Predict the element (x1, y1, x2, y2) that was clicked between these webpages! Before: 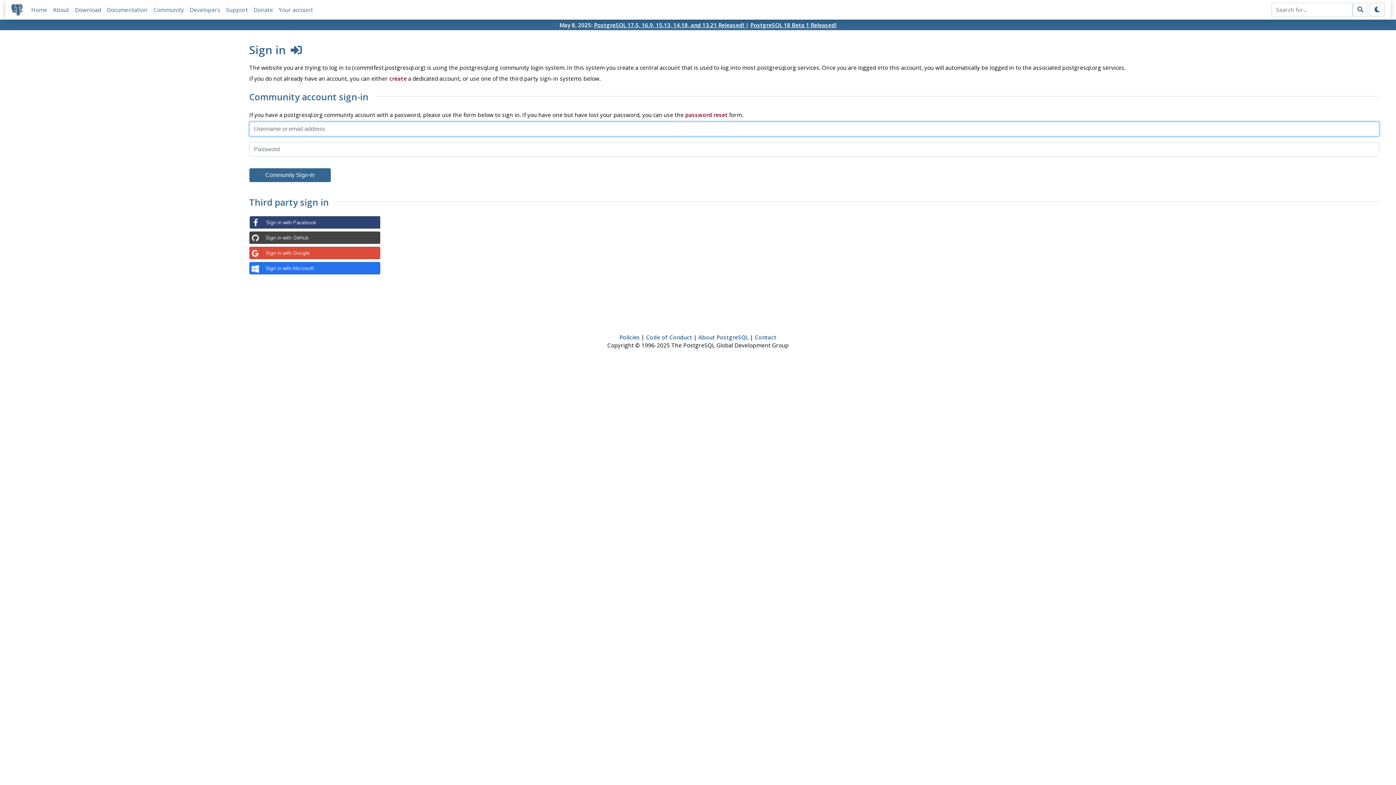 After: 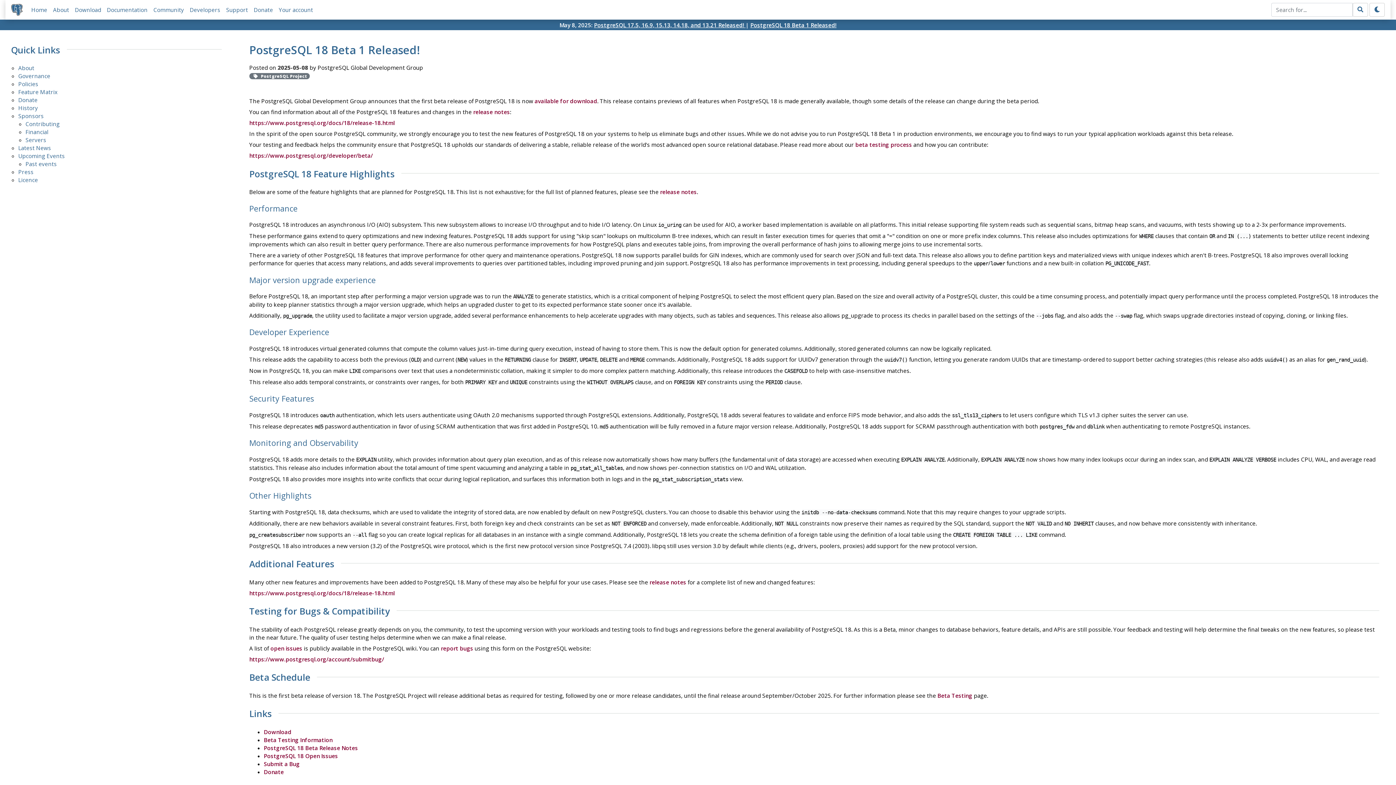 Action: label: PostgreSQL 18 Beta 1 Released! bbox: (750, 21, 836, 28)